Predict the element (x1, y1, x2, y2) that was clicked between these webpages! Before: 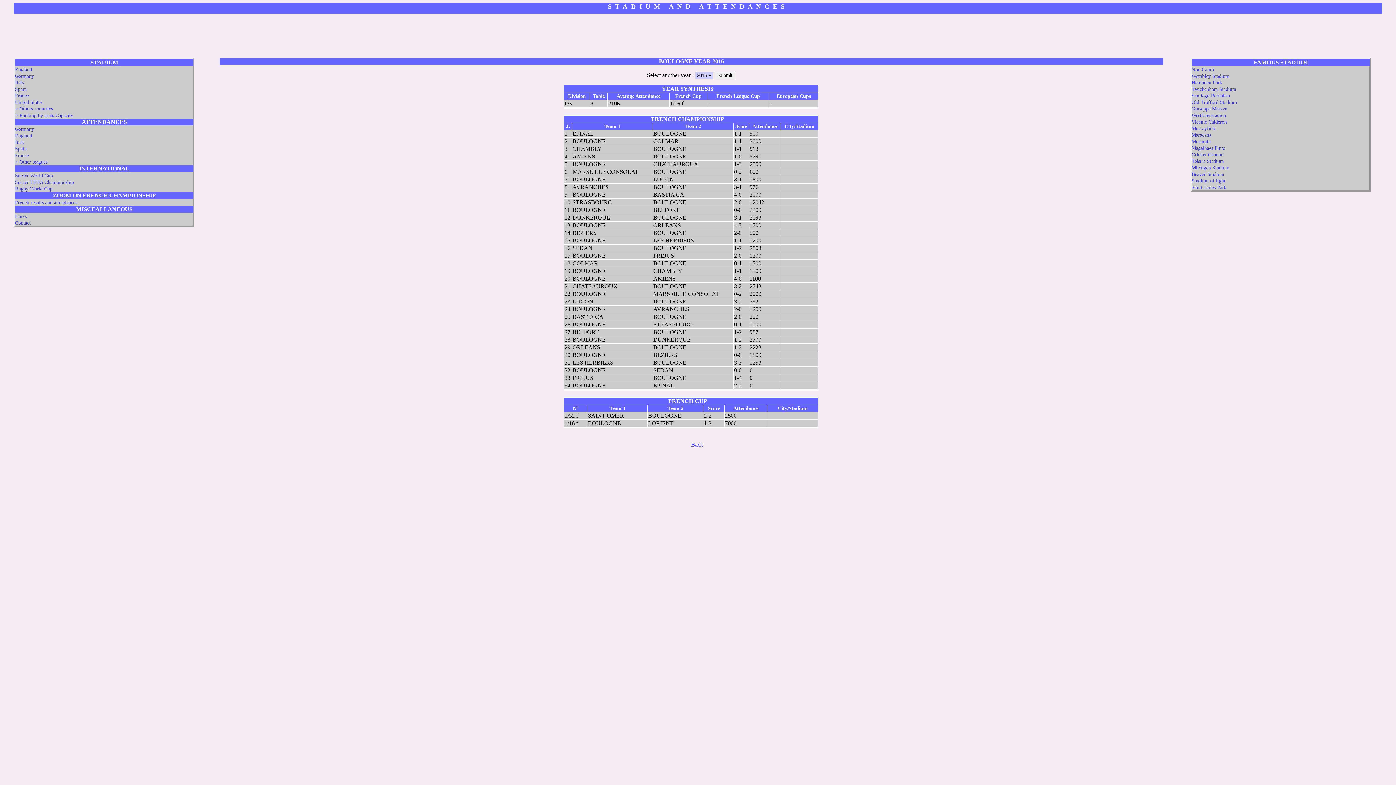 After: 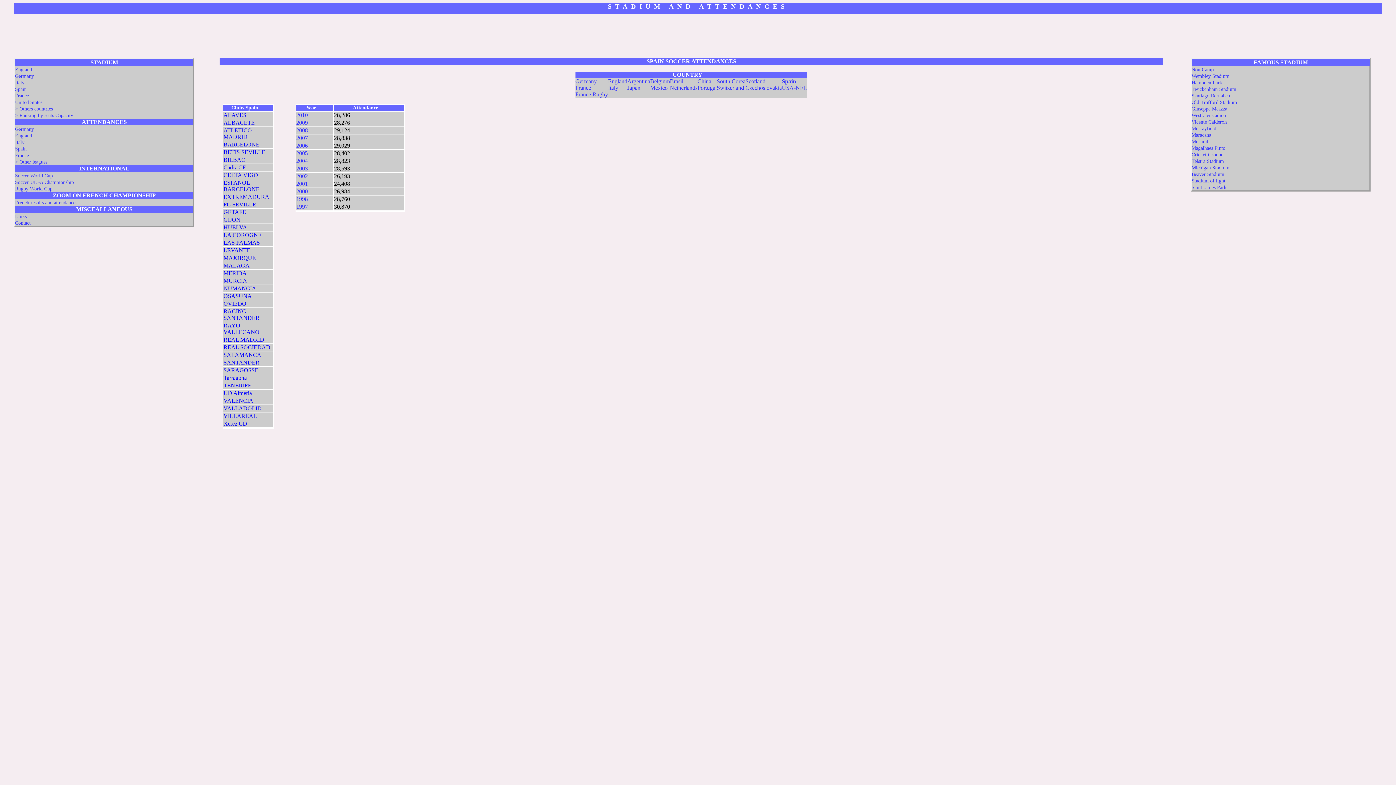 Action: bbox: (15, 146, 26, 151) label: Spain